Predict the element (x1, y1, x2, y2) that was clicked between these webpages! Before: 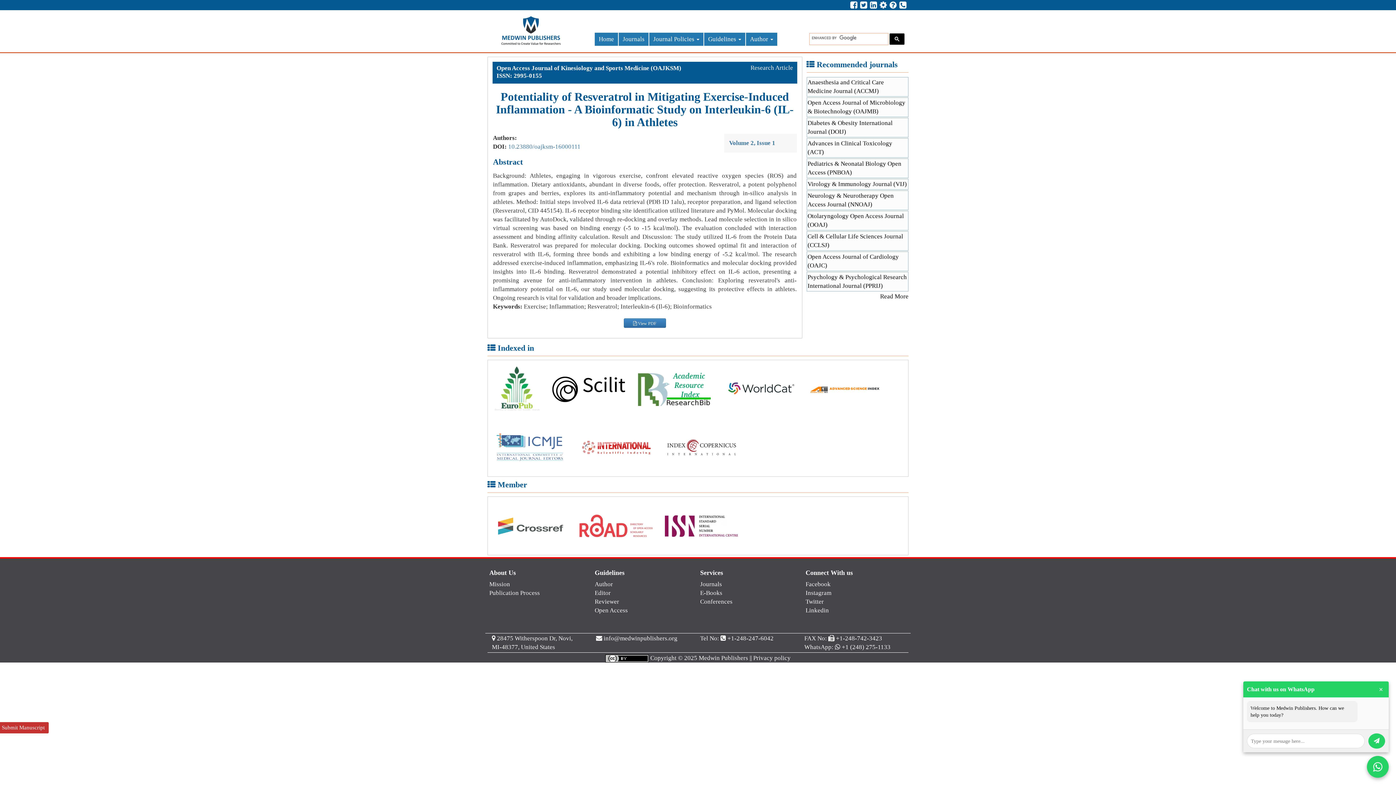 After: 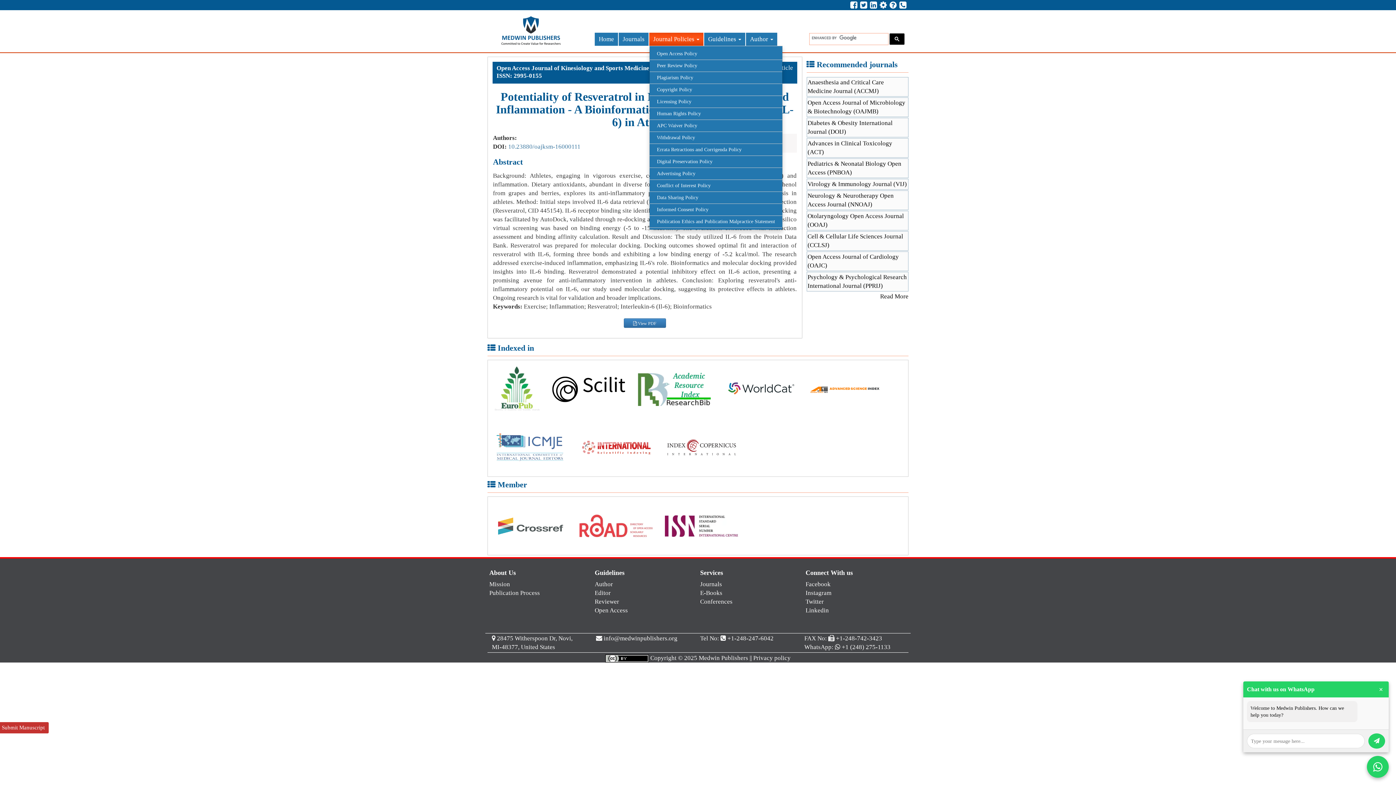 Action: label: Journal Policies  bbox: (649, 32, 703, 45)